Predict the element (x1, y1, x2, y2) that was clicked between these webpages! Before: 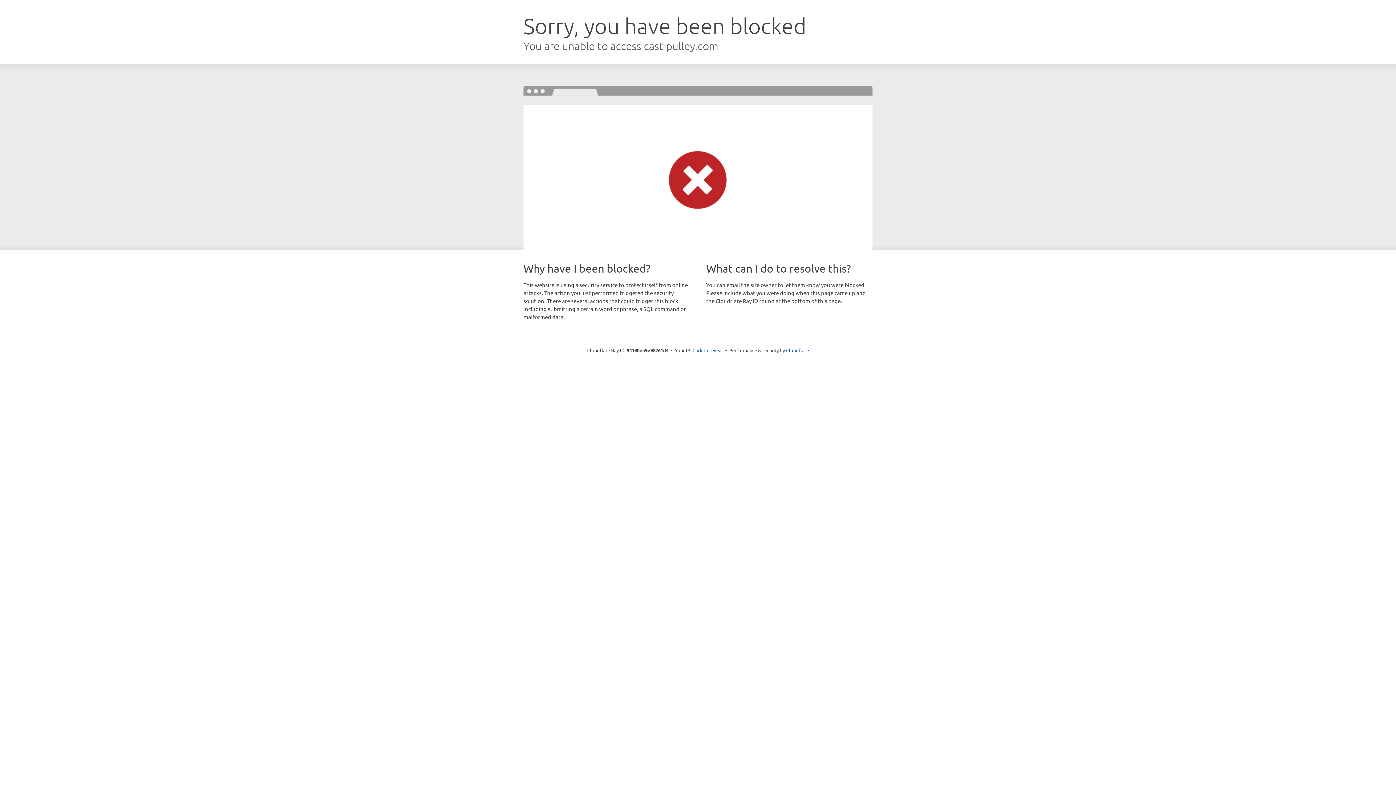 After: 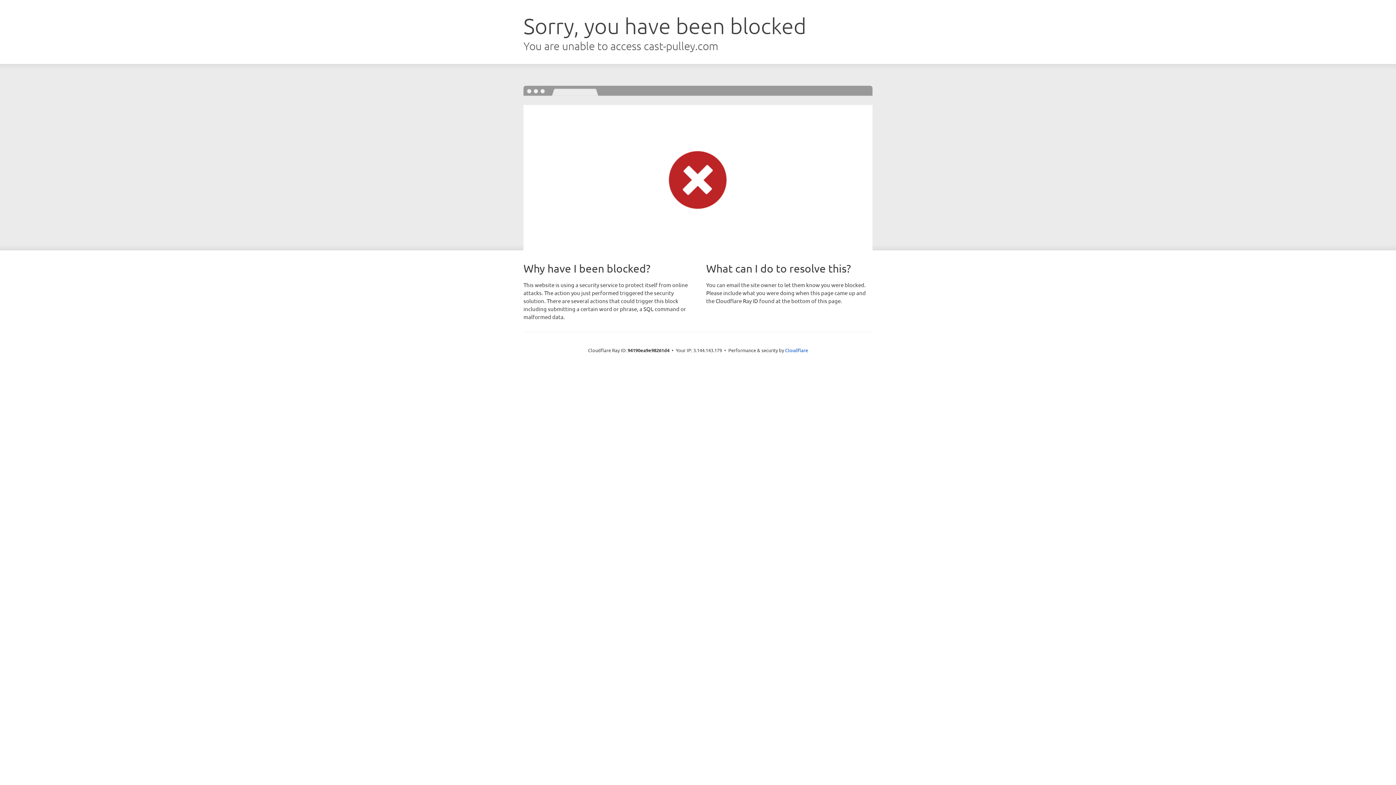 Action: label: Click to reveal bbox: (692, 346, 723, 353)